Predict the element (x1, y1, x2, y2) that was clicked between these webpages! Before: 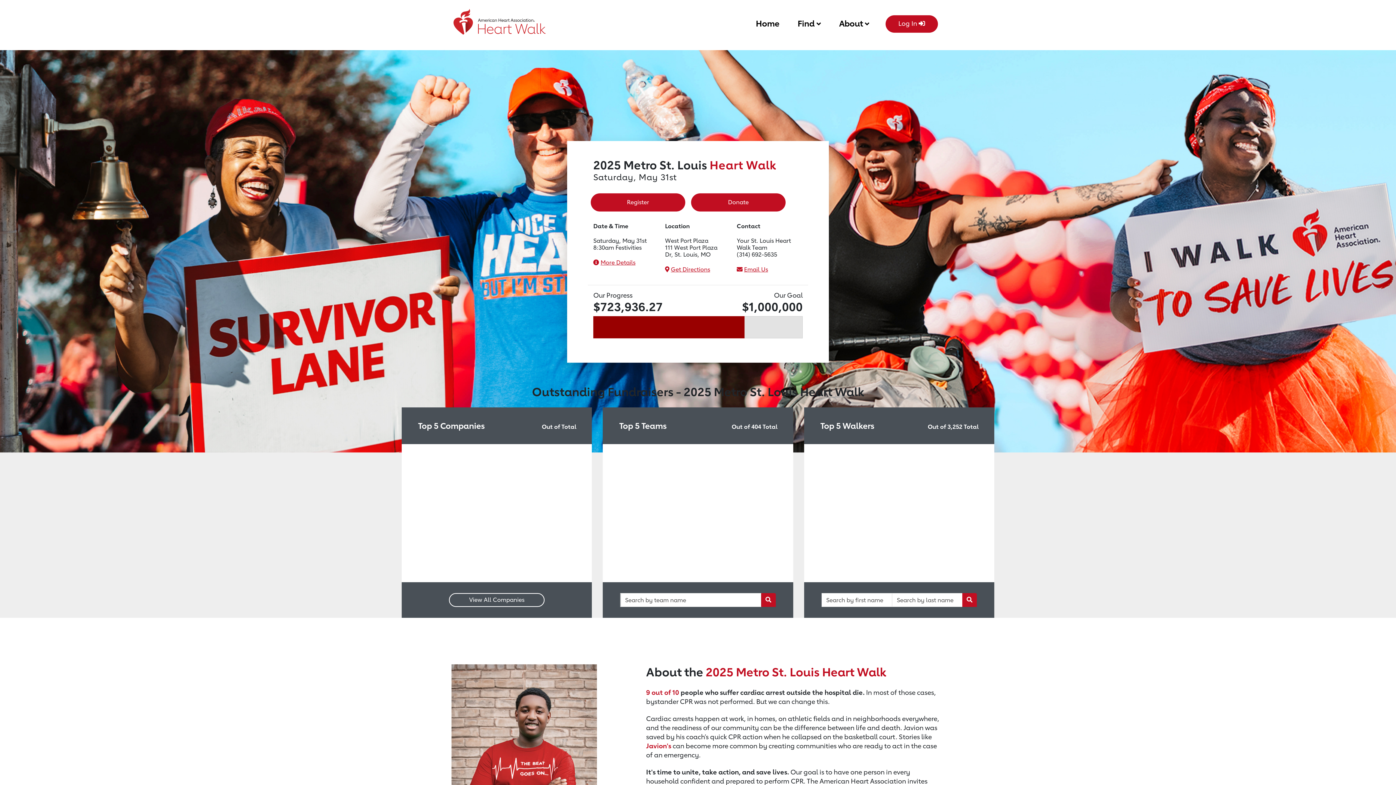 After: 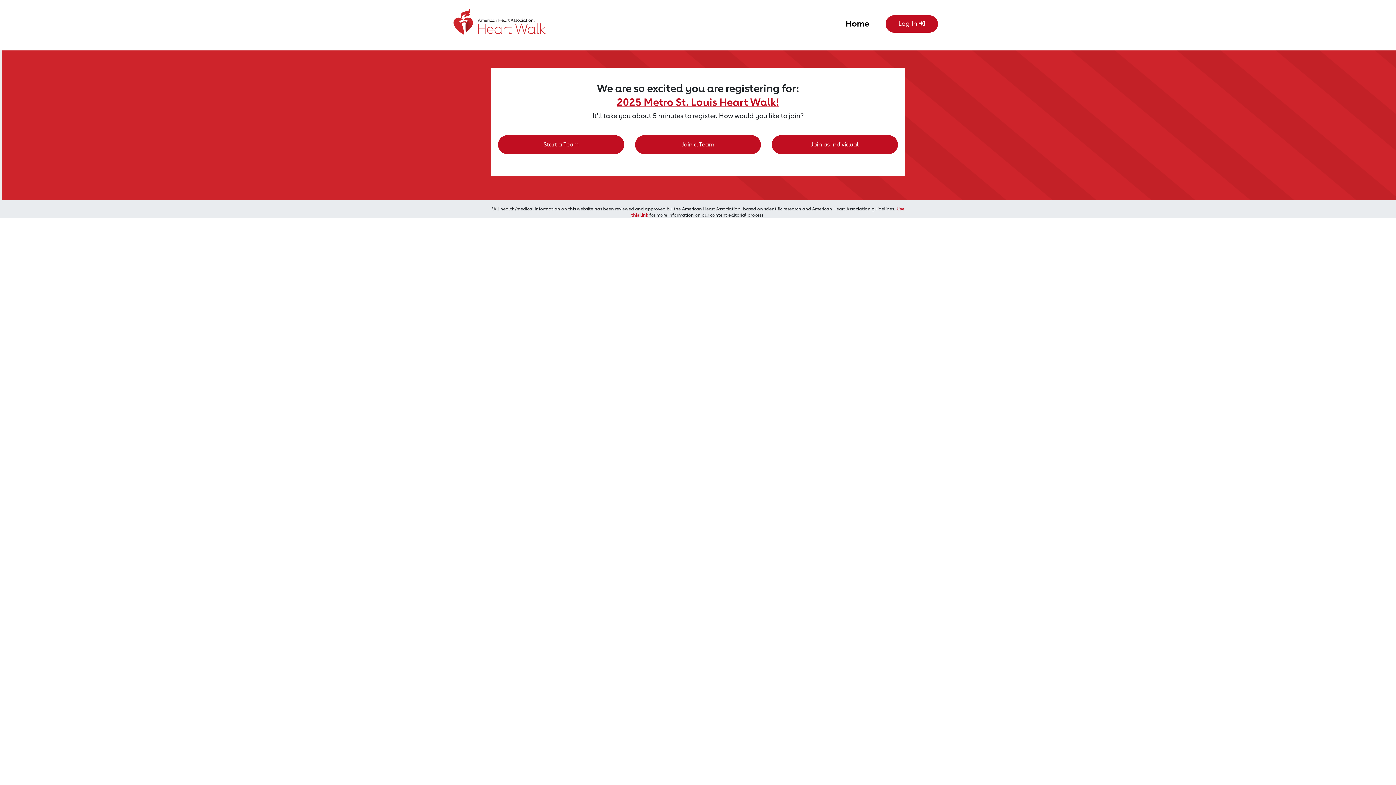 Action: bbox: (590, 193, 685, 211) label: Register